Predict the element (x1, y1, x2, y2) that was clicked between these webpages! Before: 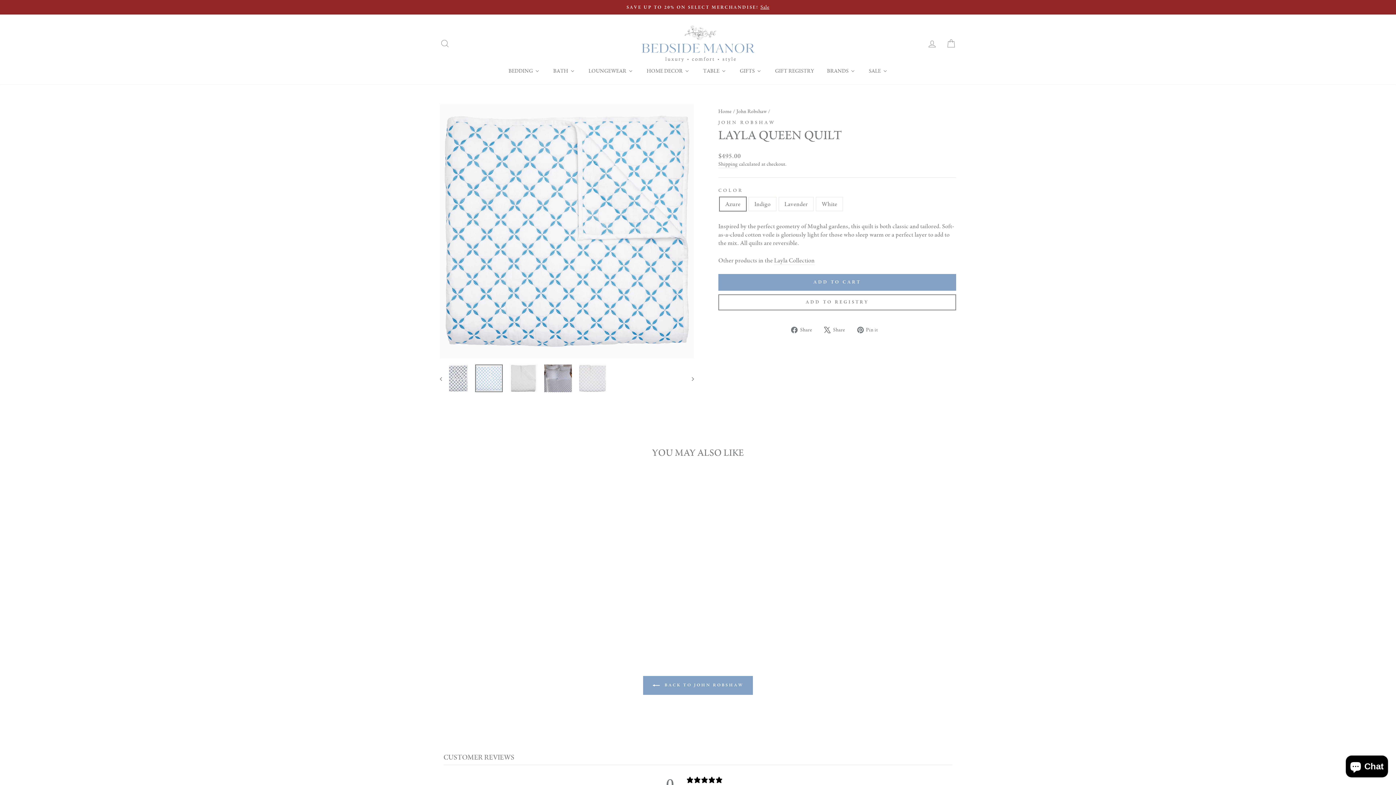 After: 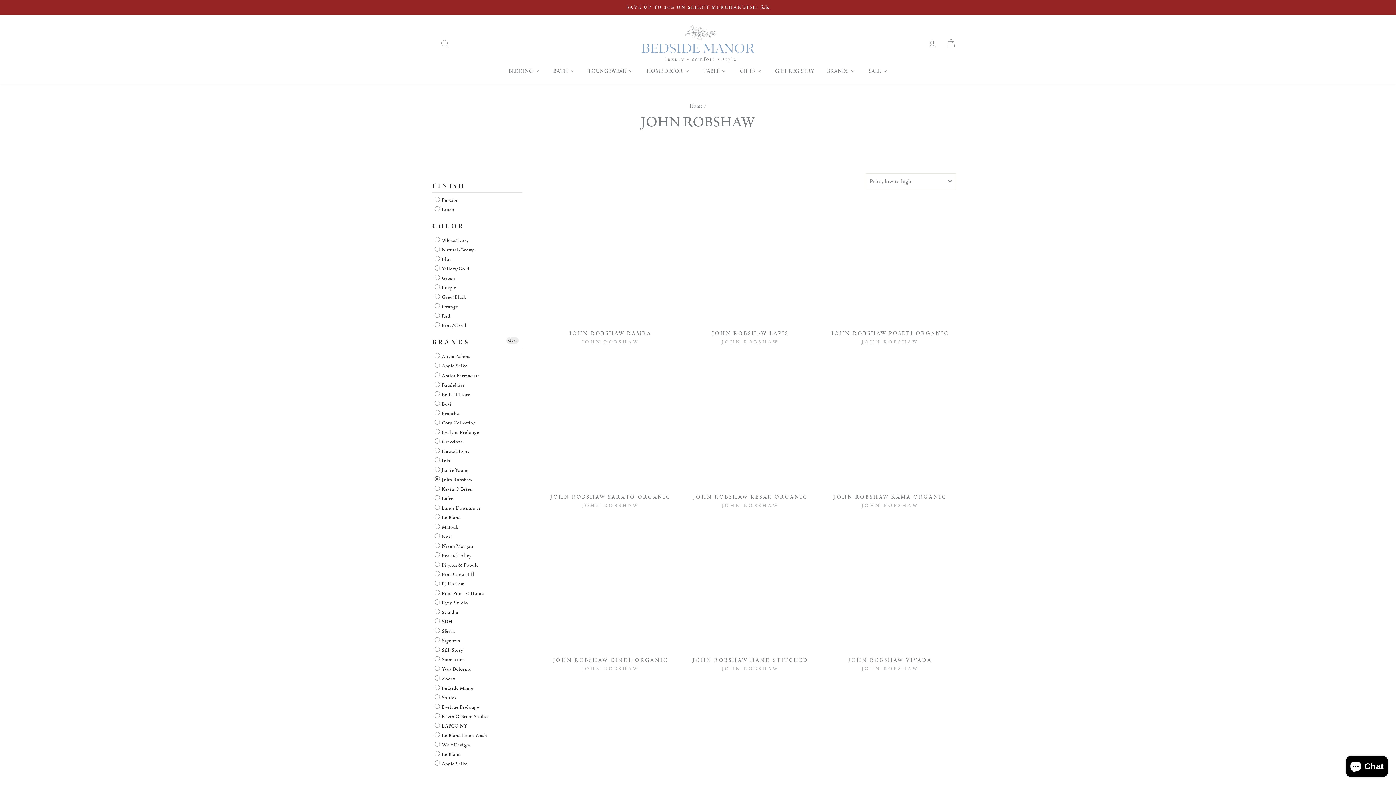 Action: label: JOHN ROBSHAW bbox: (718, 118, 775, 125)